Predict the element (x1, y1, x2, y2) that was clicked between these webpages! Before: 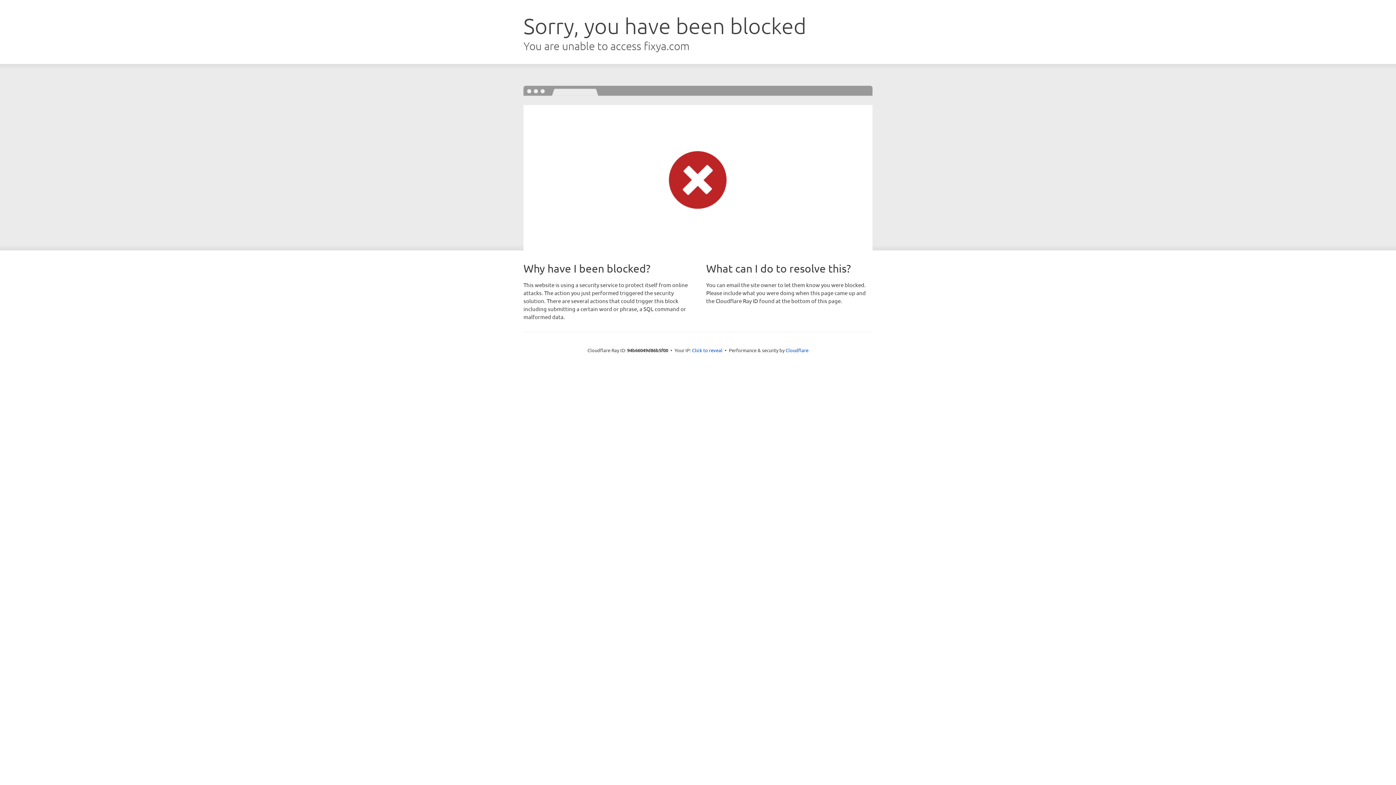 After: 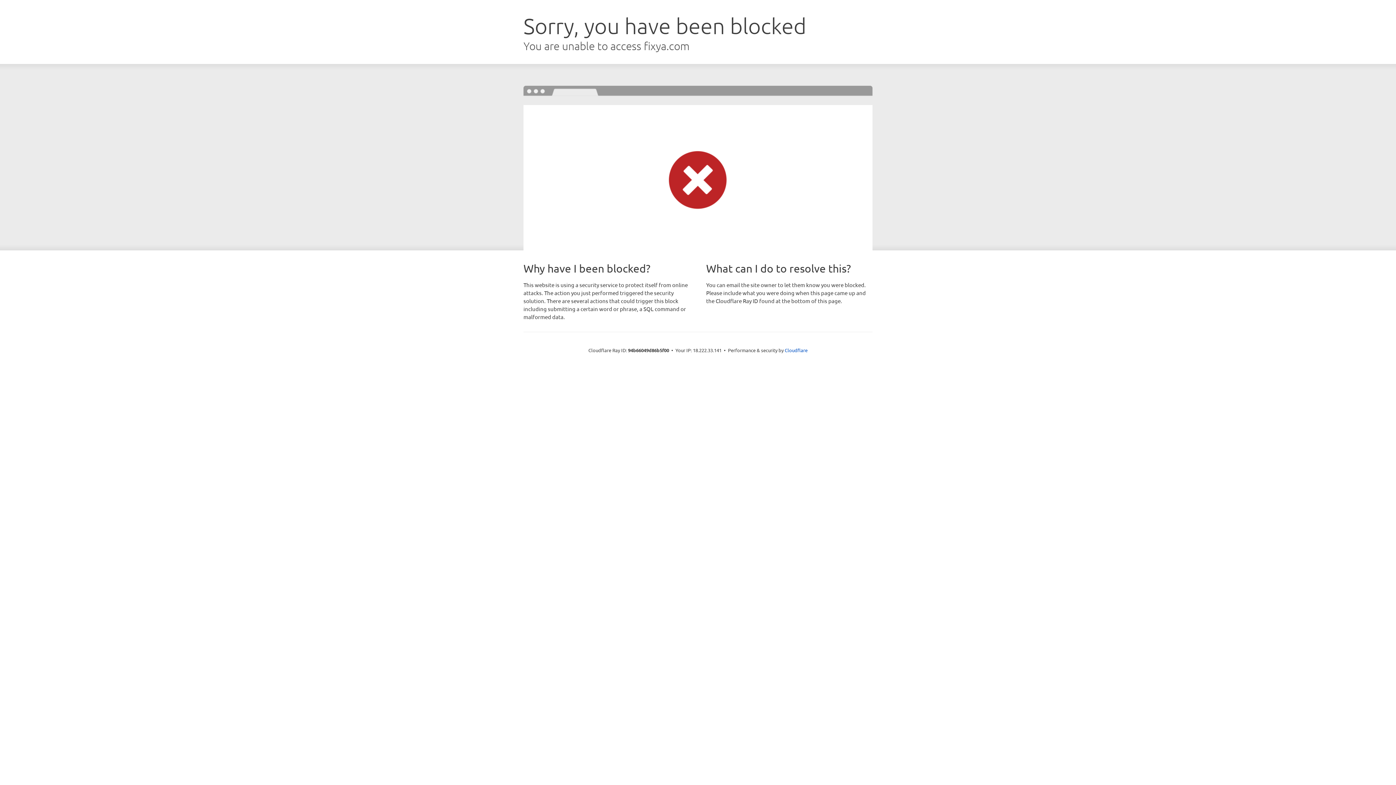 Action: label: Click to reveal bbox: (692, 346, 722, 353)